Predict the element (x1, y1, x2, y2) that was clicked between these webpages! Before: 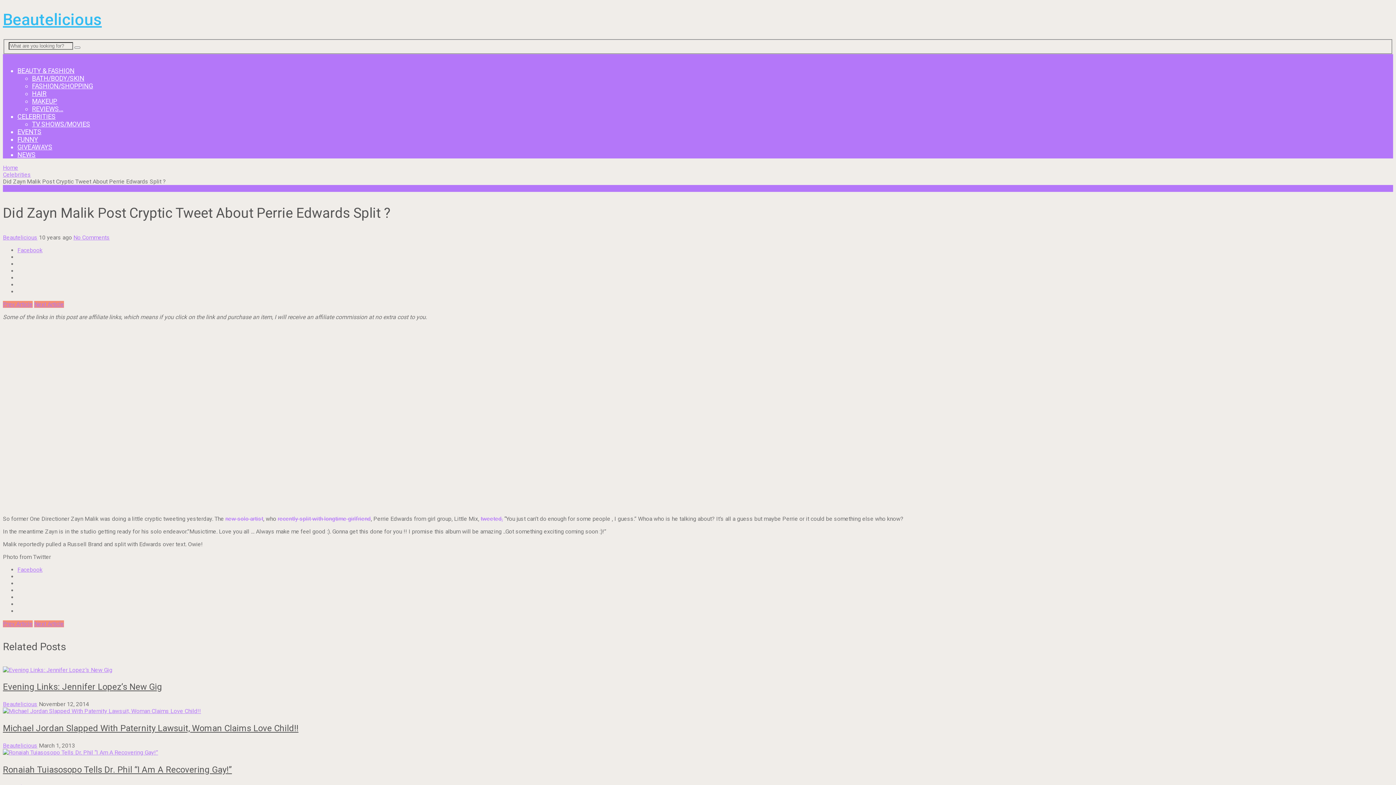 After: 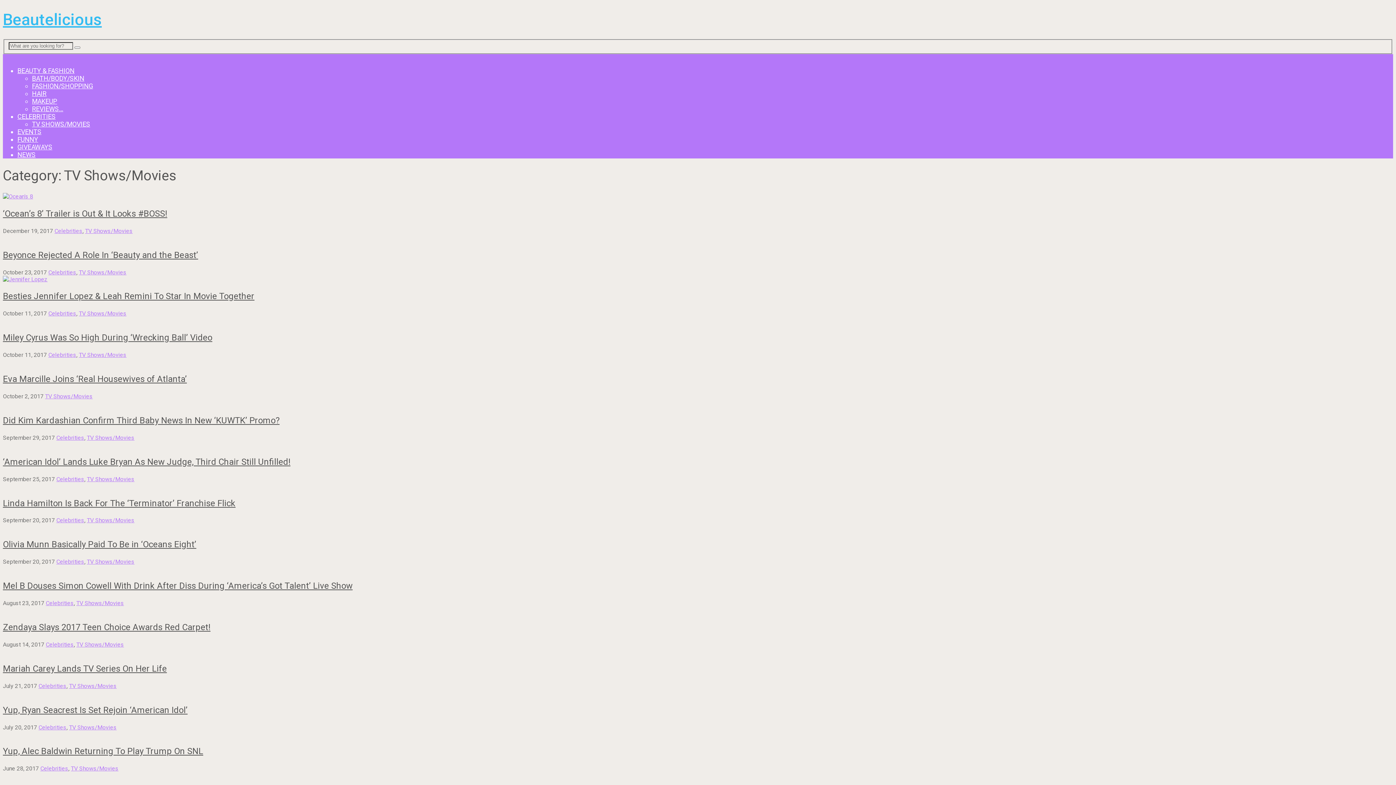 Action: label: TV SHOWS/MOVIES bbox: (32, 120, 90, 128)